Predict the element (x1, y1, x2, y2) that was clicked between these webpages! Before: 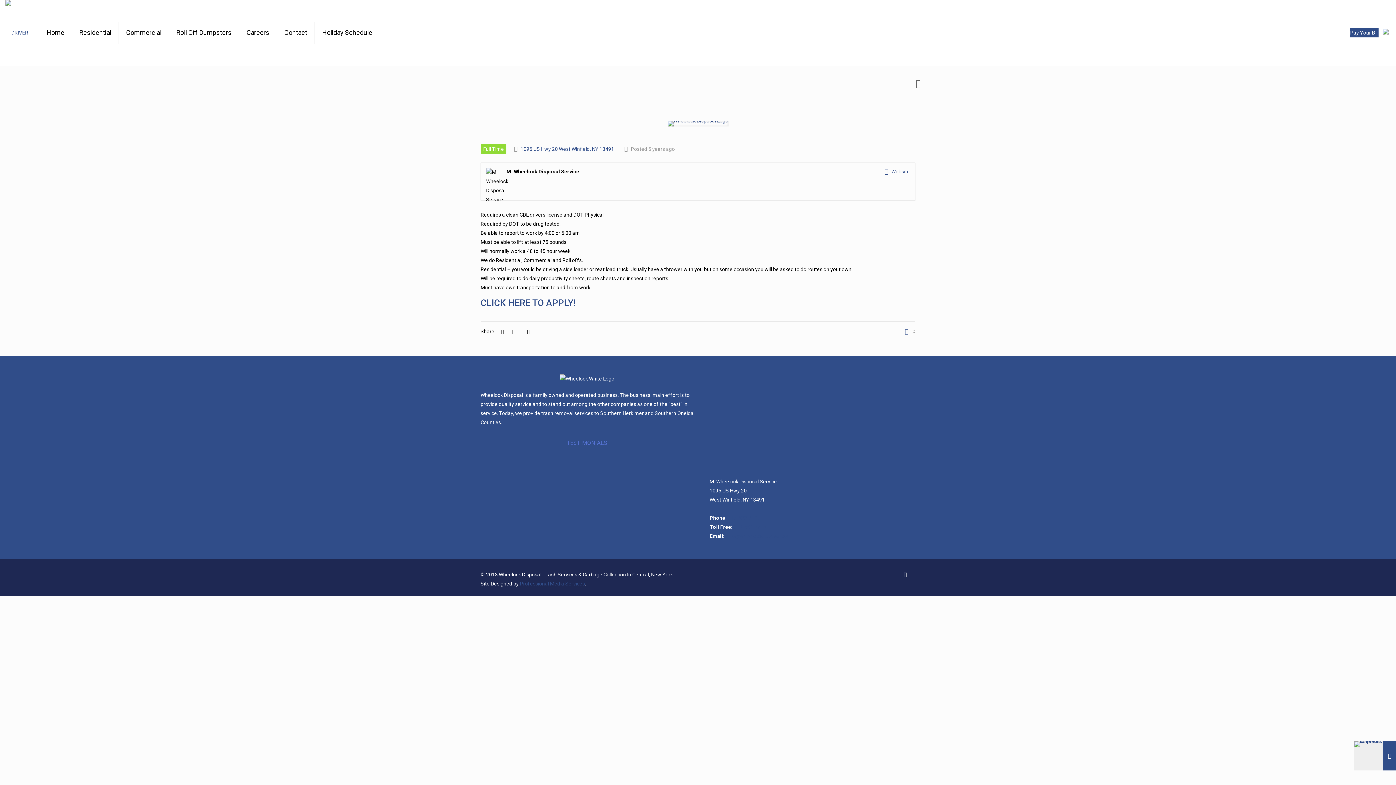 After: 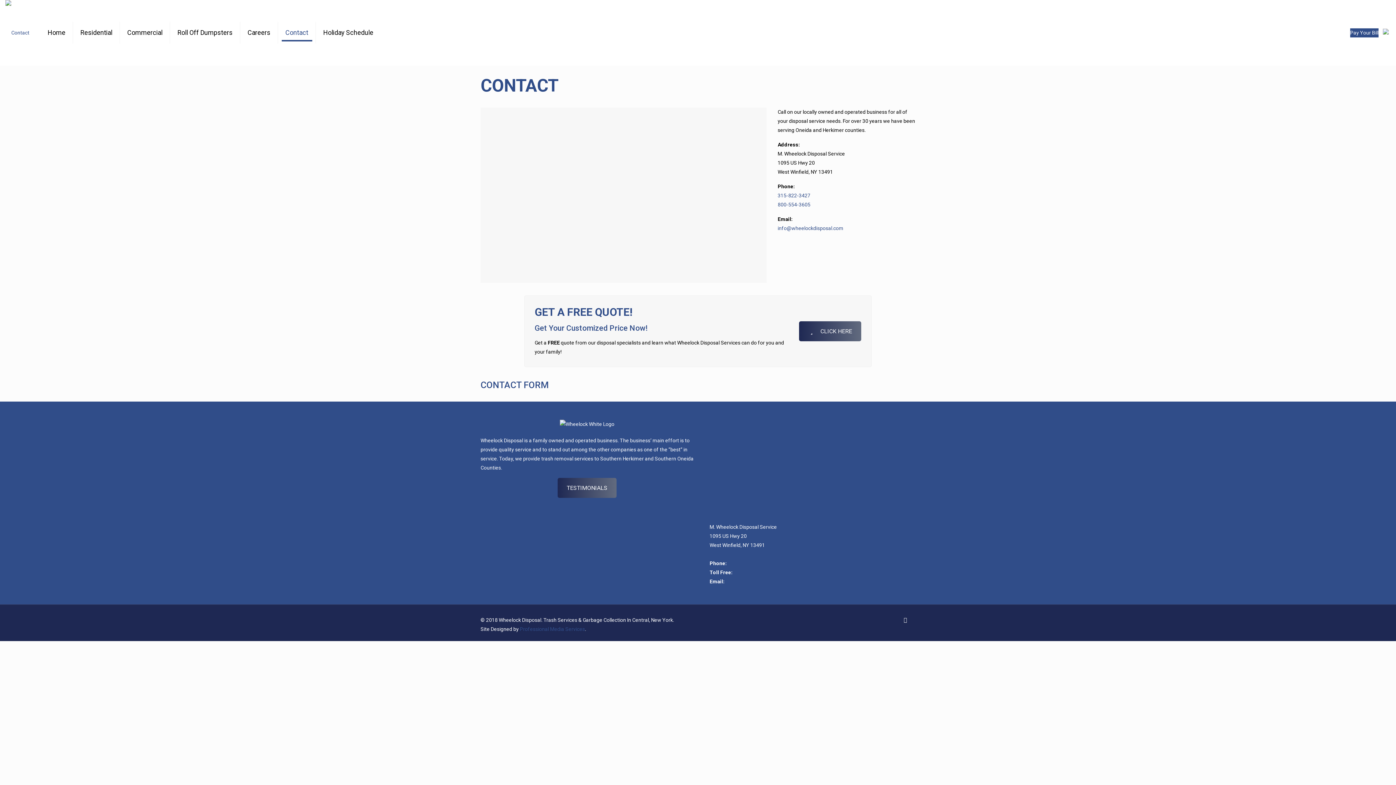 Action: bbox: (277, 0, 314, 65) label: Contact